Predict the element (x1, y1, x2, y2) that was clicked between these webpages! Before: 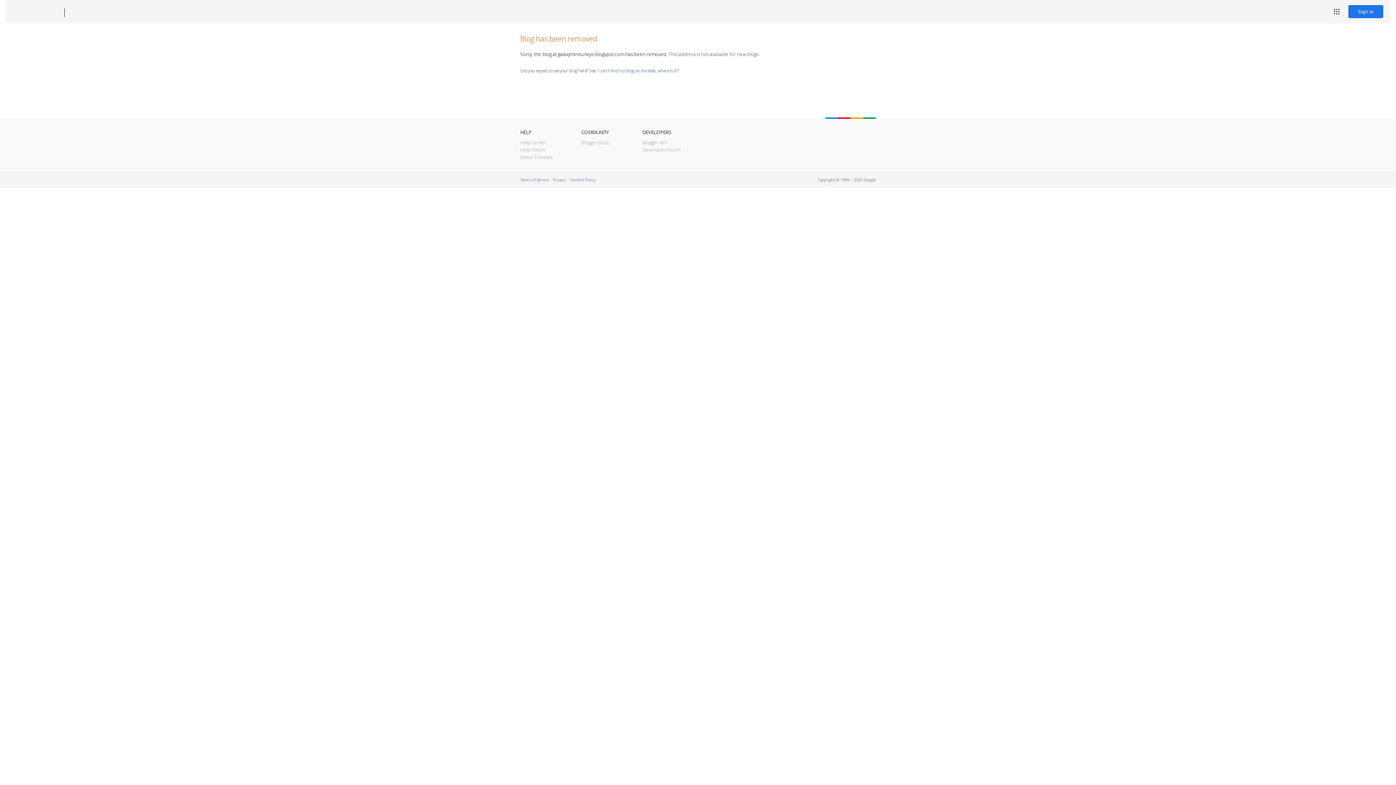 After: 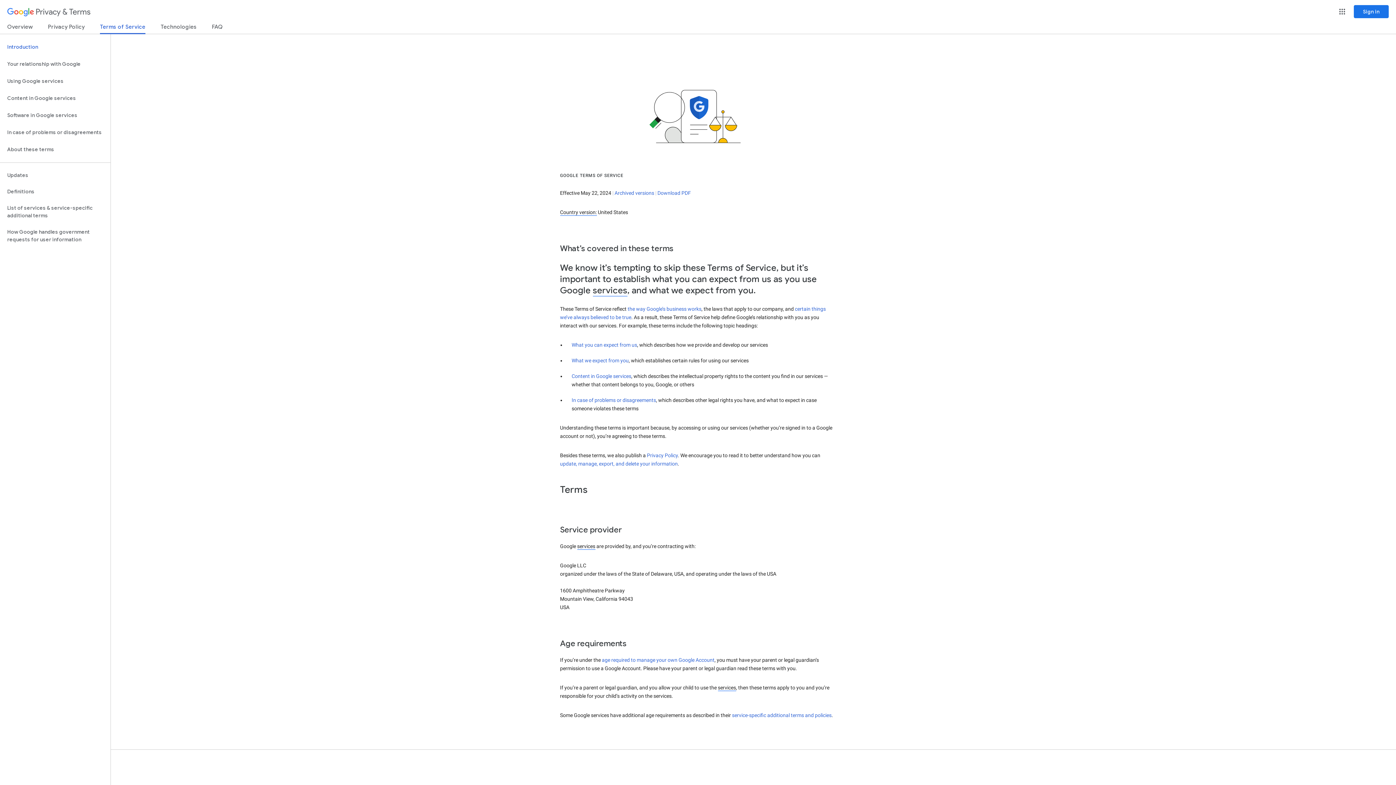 Action: bbox: (520, 177, 548, 182) label: Terms of Service